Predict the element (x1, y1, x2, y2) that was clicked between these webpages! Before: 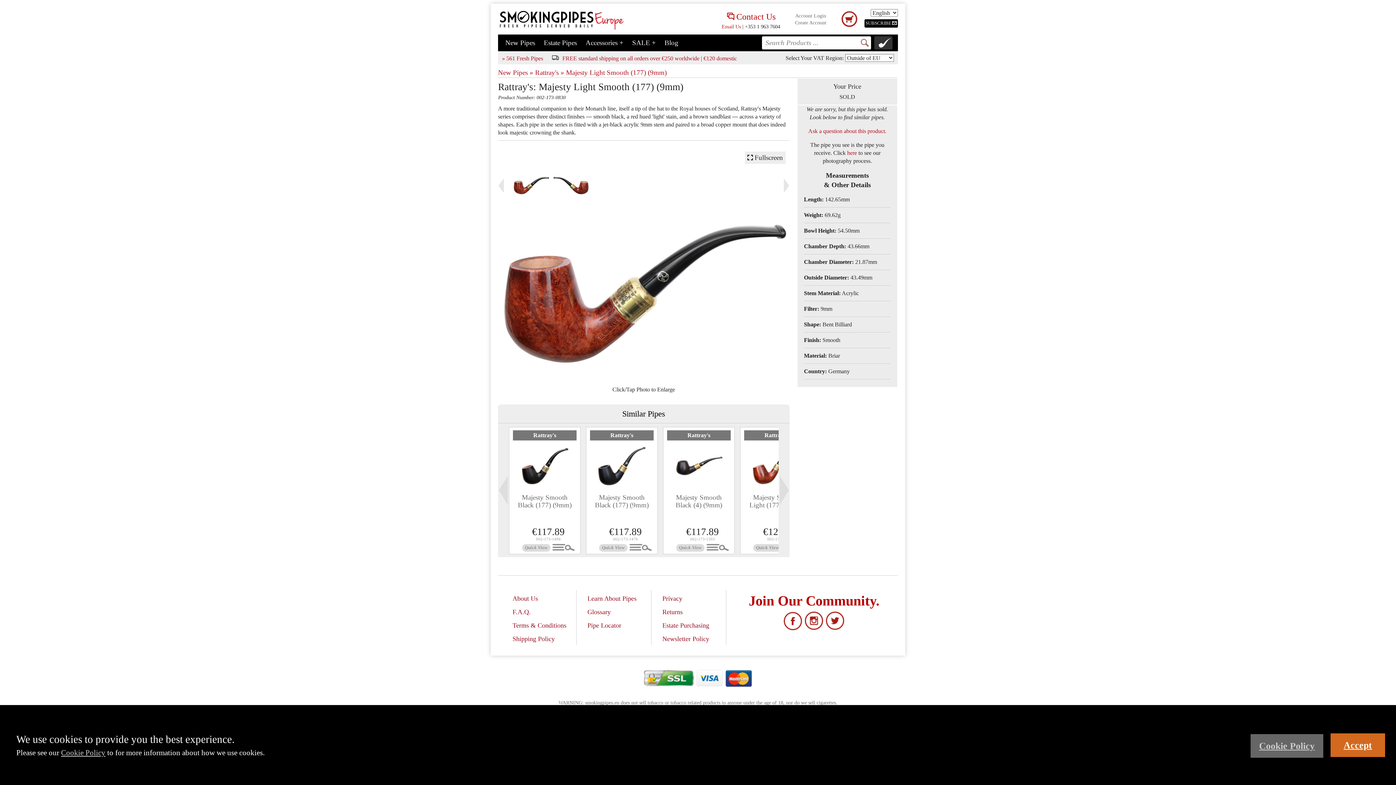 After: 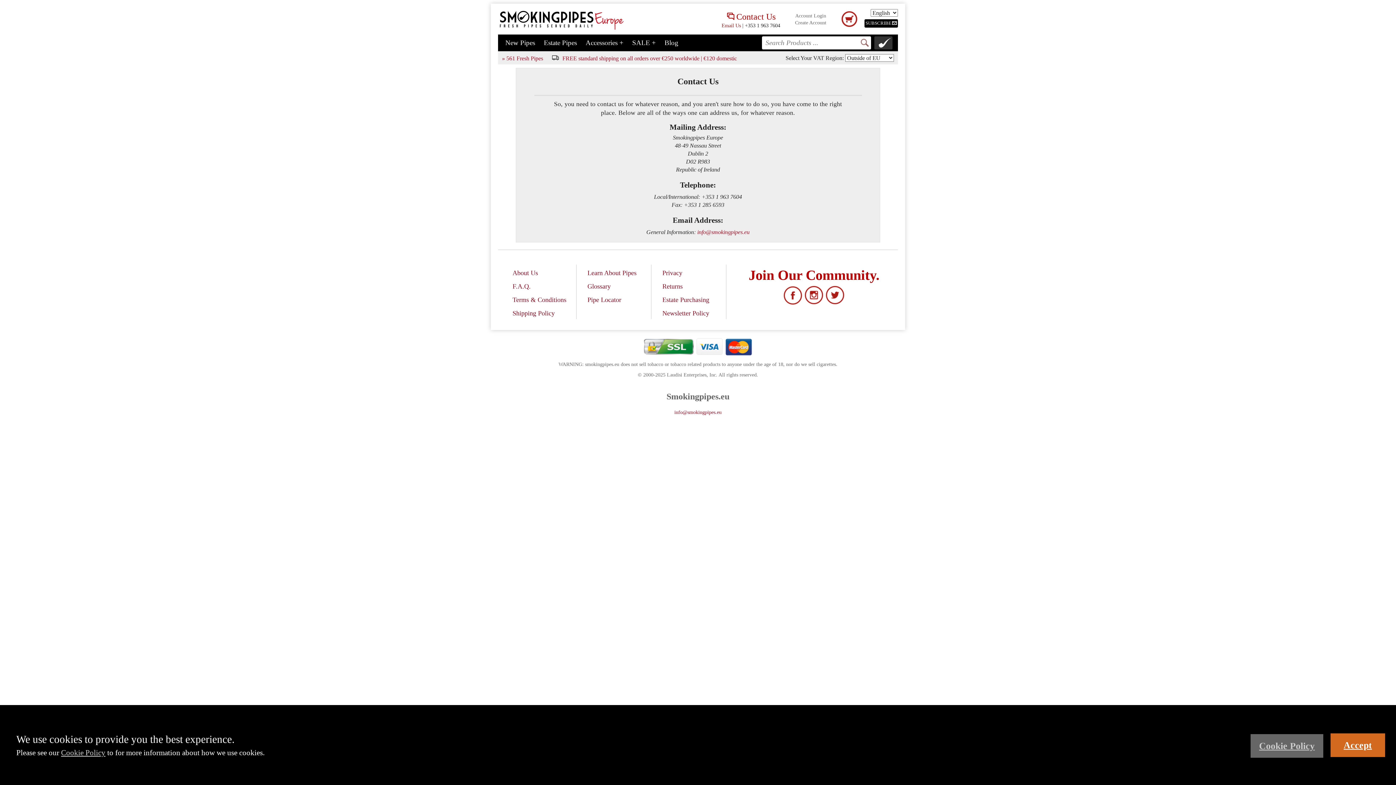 Action: label:  Contact Us bbox: (726, 14, 775, 20)